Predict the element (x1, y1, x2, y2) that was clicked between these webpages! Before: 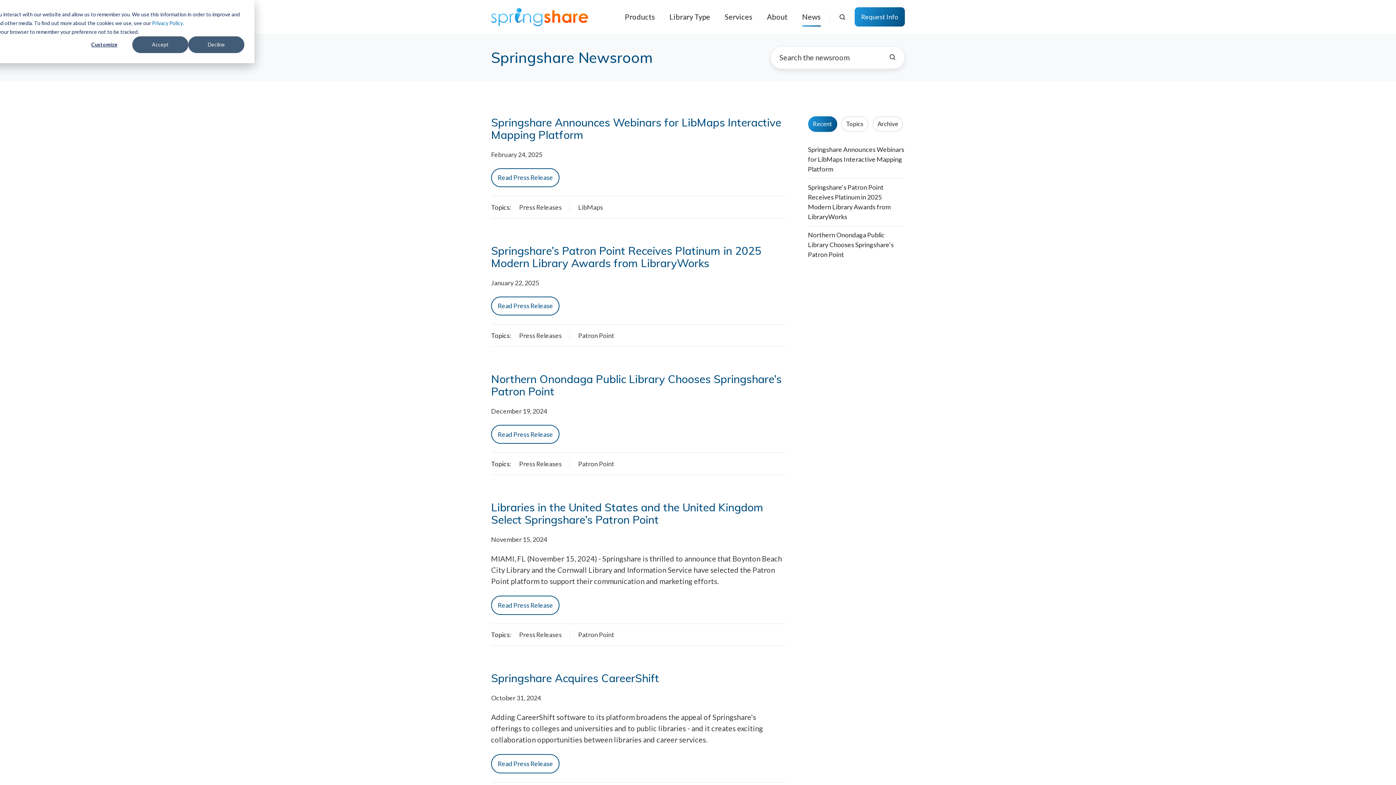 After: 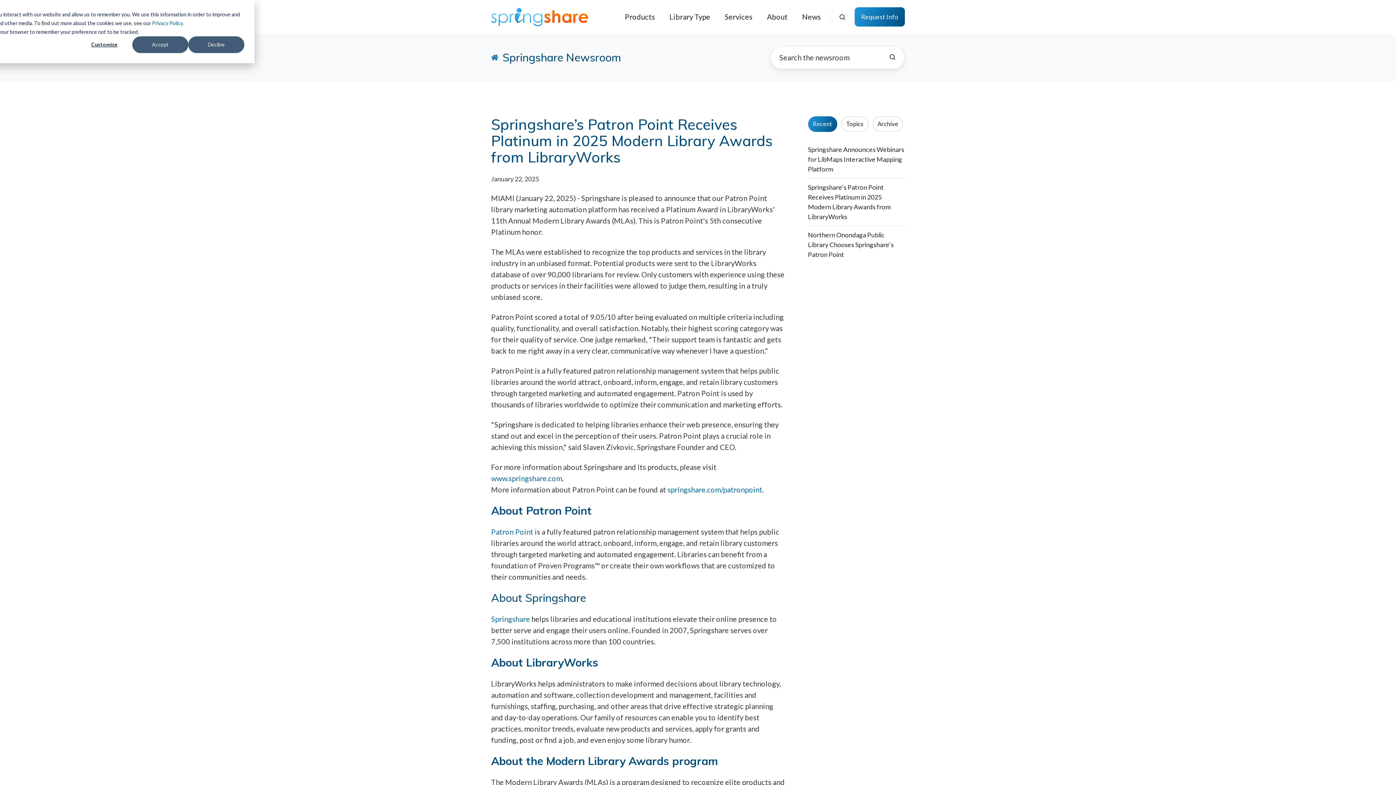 Action: label: Springshare’s Patron Point Receives Platinum in 2025 Modern Library Awards from LibraryWorks bbox: (491, 243, 761, 270)